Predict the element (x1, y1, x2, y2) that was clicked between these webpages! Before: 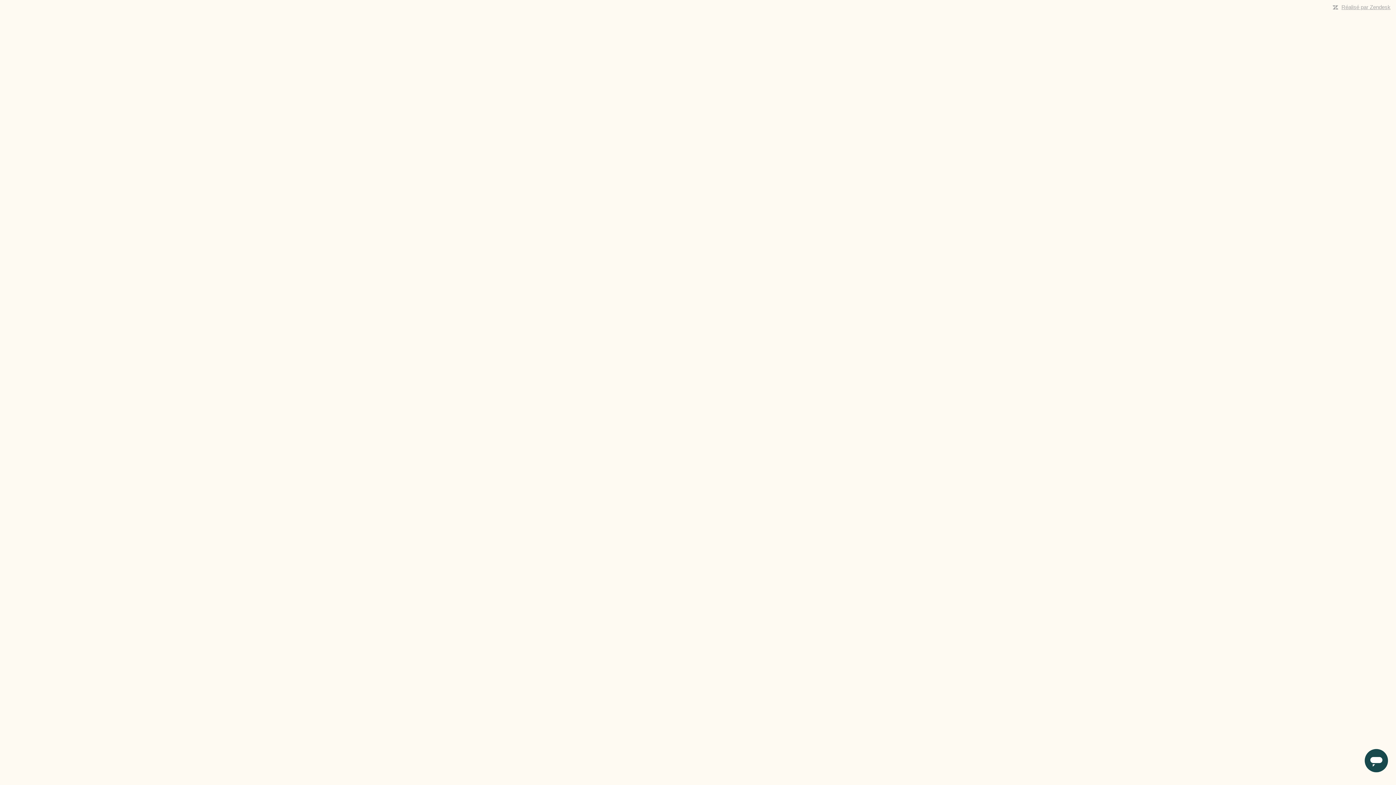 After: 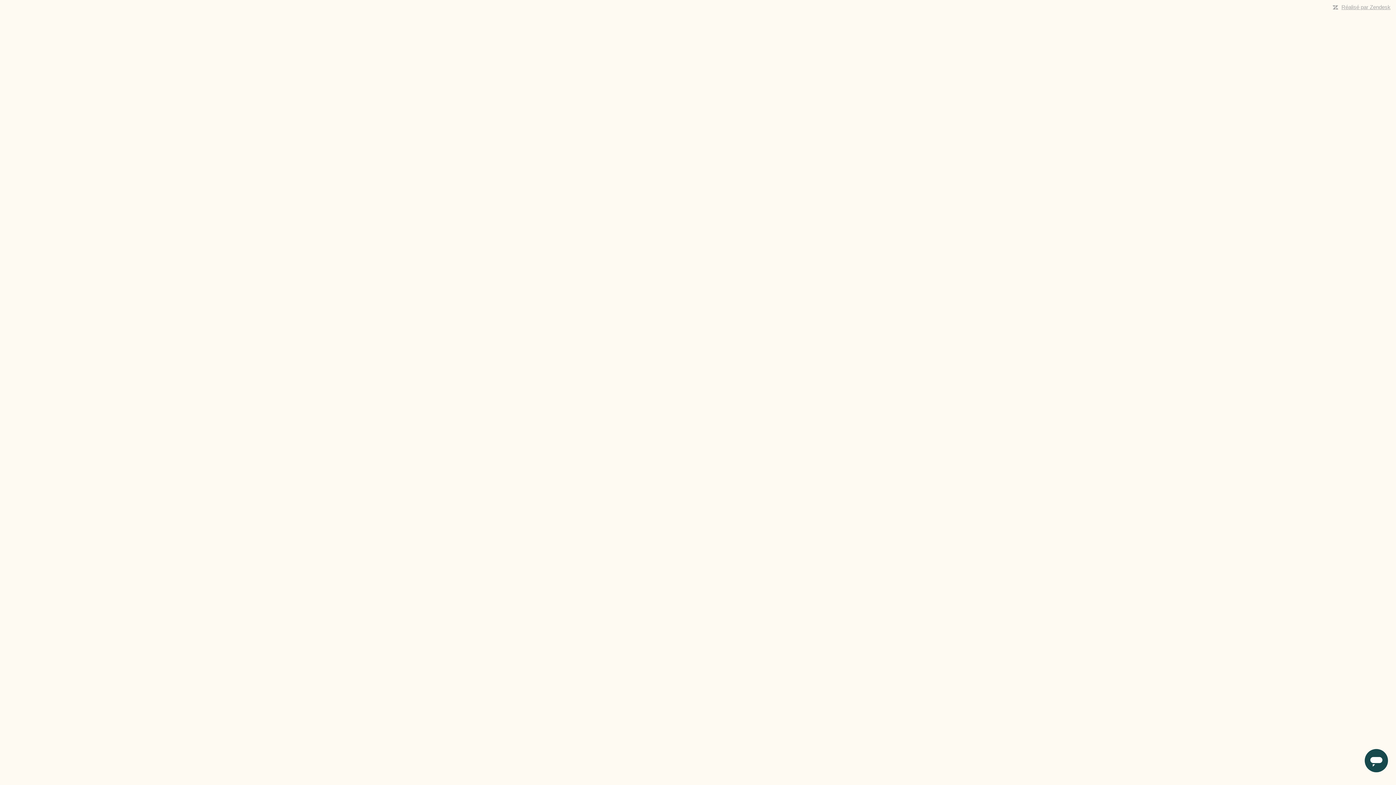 Action: bbox: (1341, 4, 1390, 10) label: Réalisé par Zendesk